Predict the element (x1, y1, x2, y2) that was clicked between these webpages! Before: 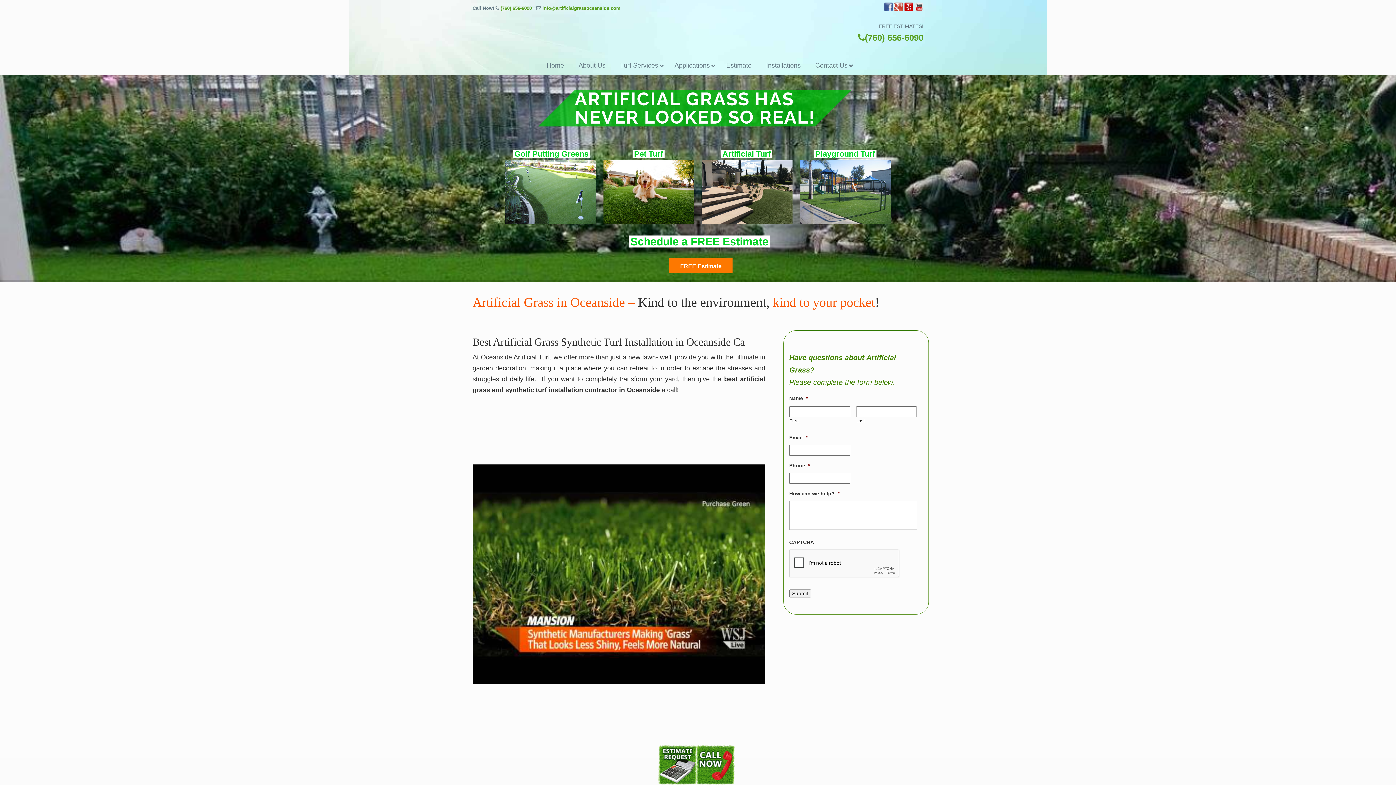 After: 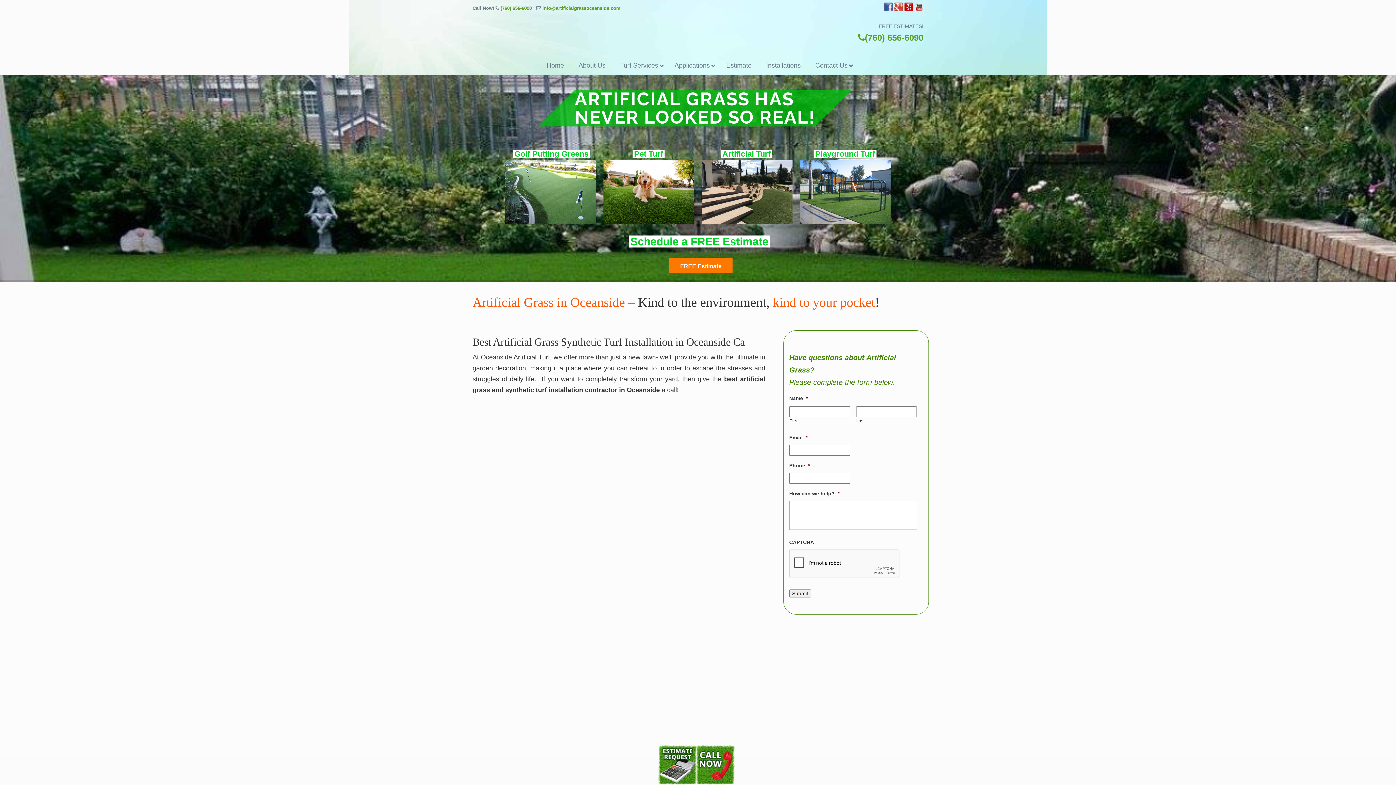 Action: bbox: (472, 410, 765, 739) label: Play Youtube video